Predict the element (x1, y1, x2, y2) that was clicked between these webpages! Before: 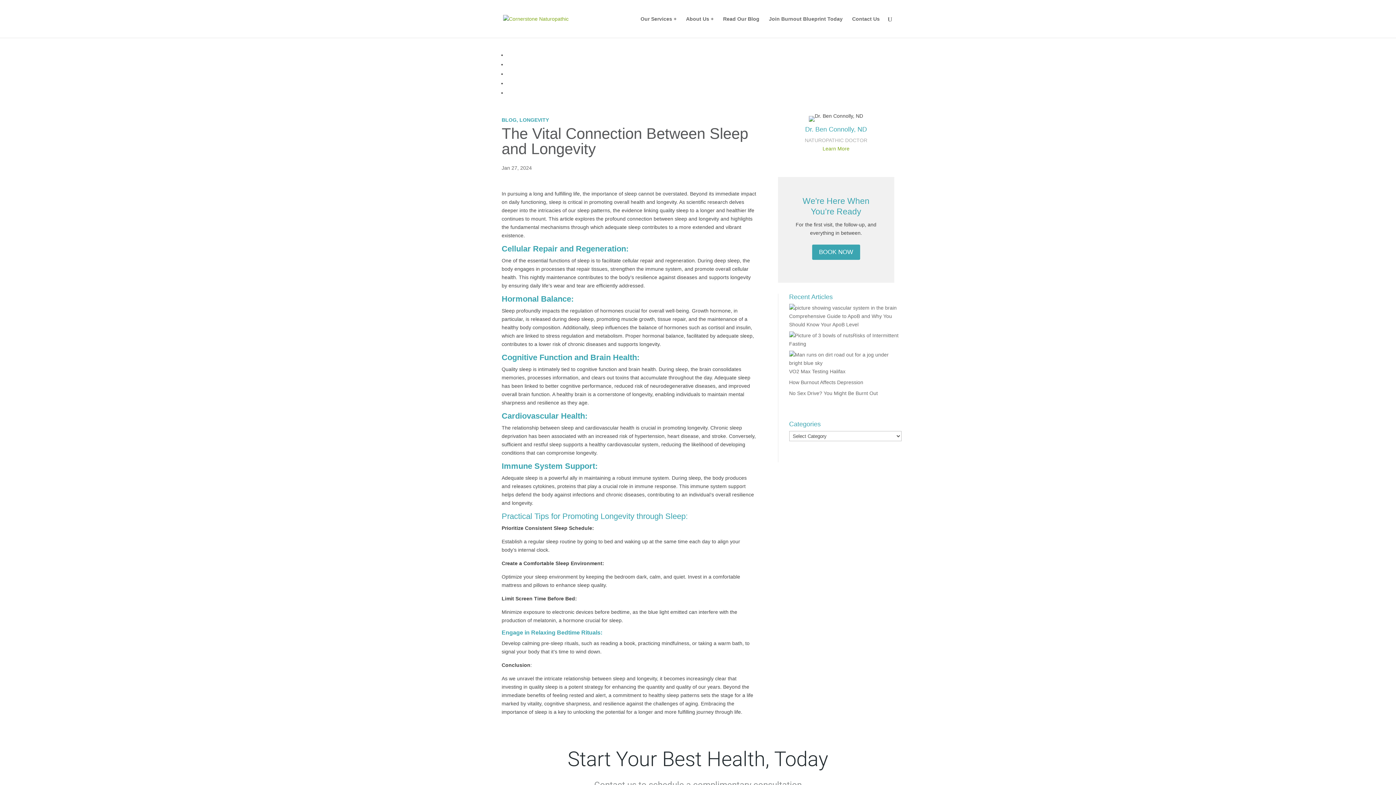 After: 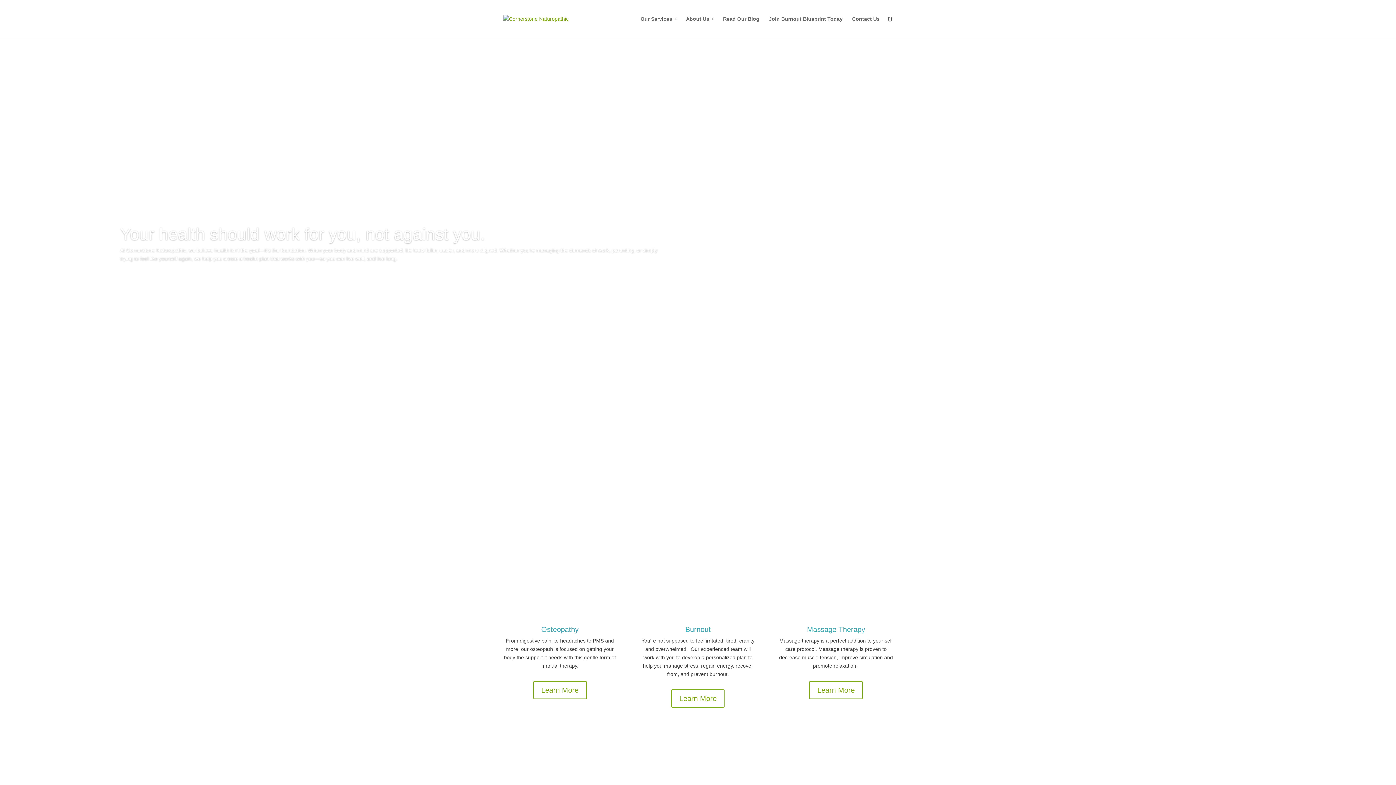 Action: bbox: (503, 15, 568, 21)